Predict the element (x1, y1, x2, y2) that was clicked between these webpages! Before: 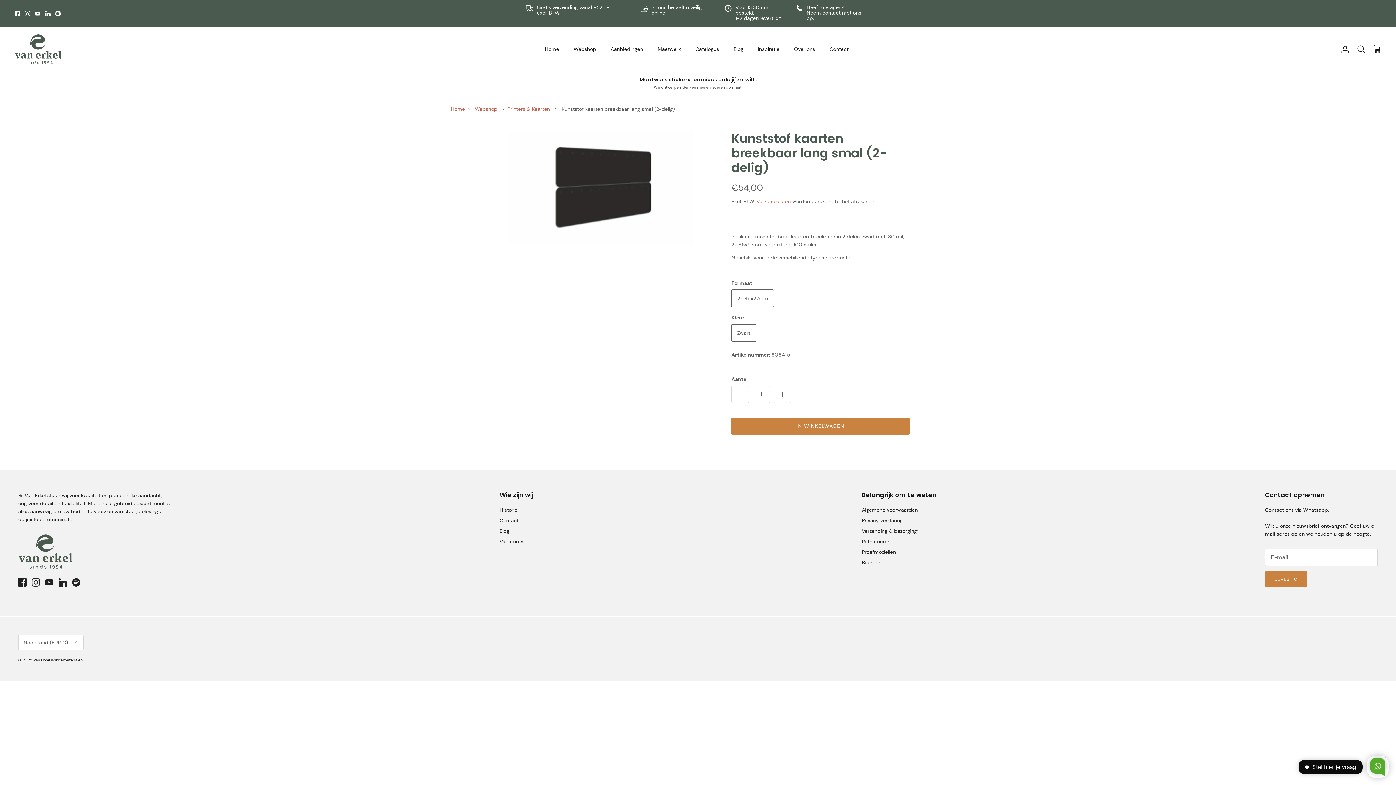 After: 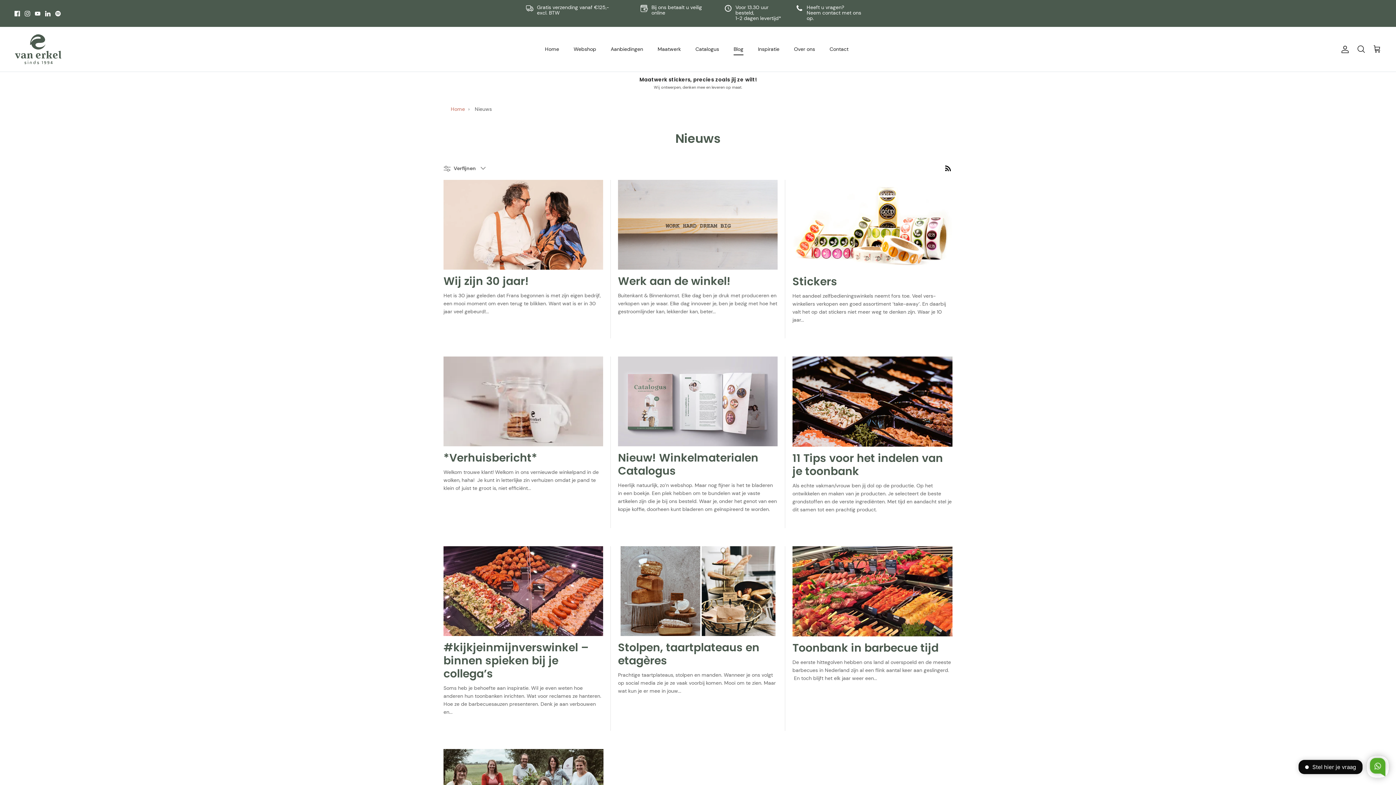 Action: label: Blog bbox: (499, 527, 509, 534)